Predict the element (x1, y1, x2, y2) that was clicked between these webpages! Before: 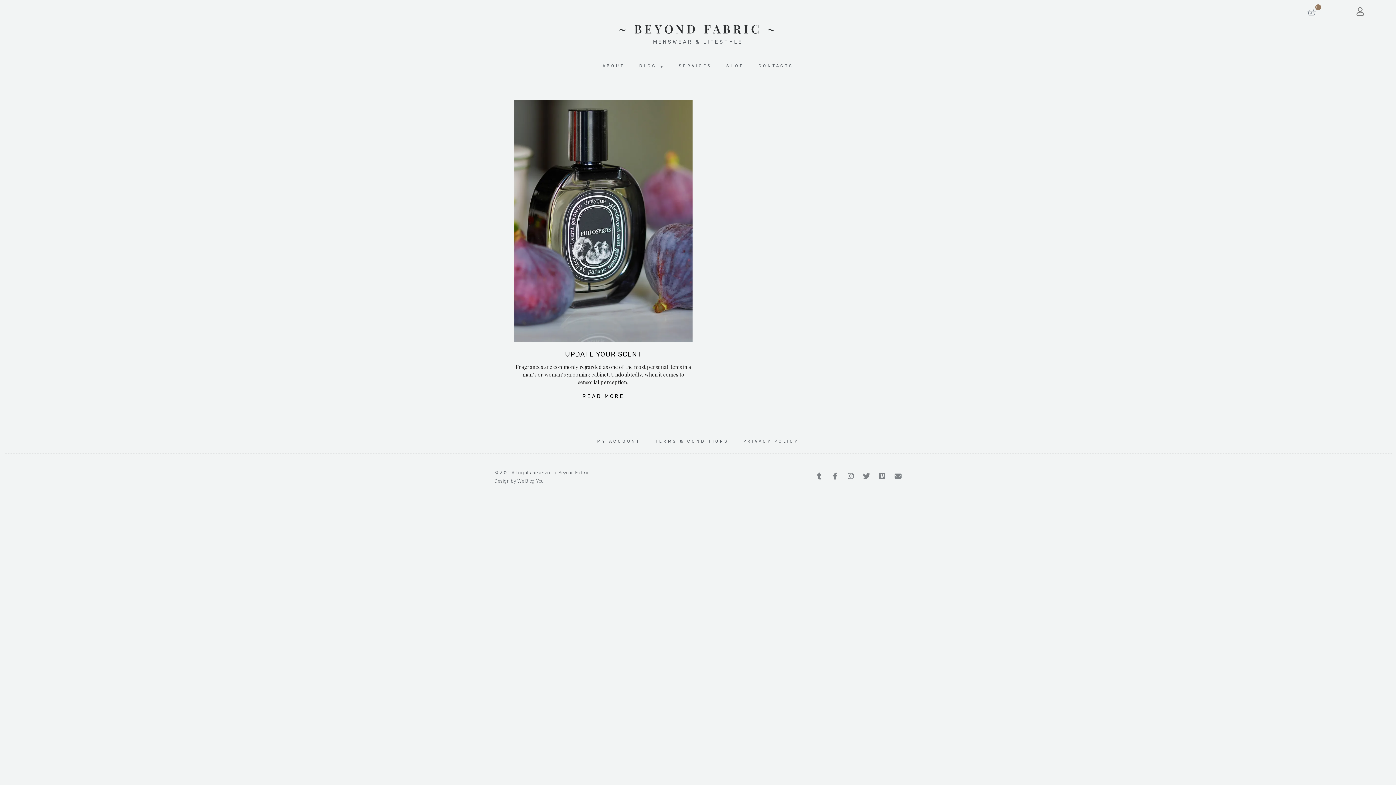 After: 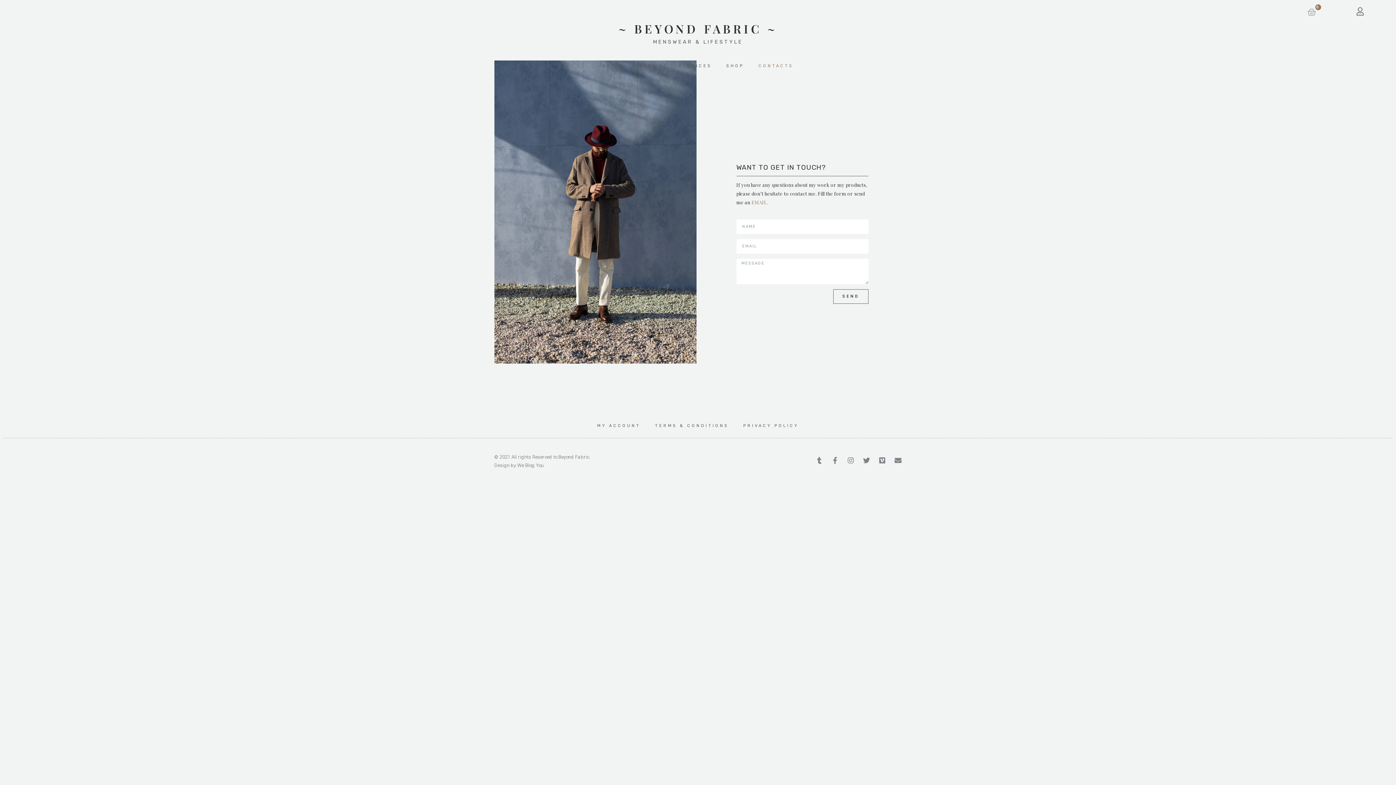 Action: bbox: (751, 57, 800, 74) label: CONTACTS